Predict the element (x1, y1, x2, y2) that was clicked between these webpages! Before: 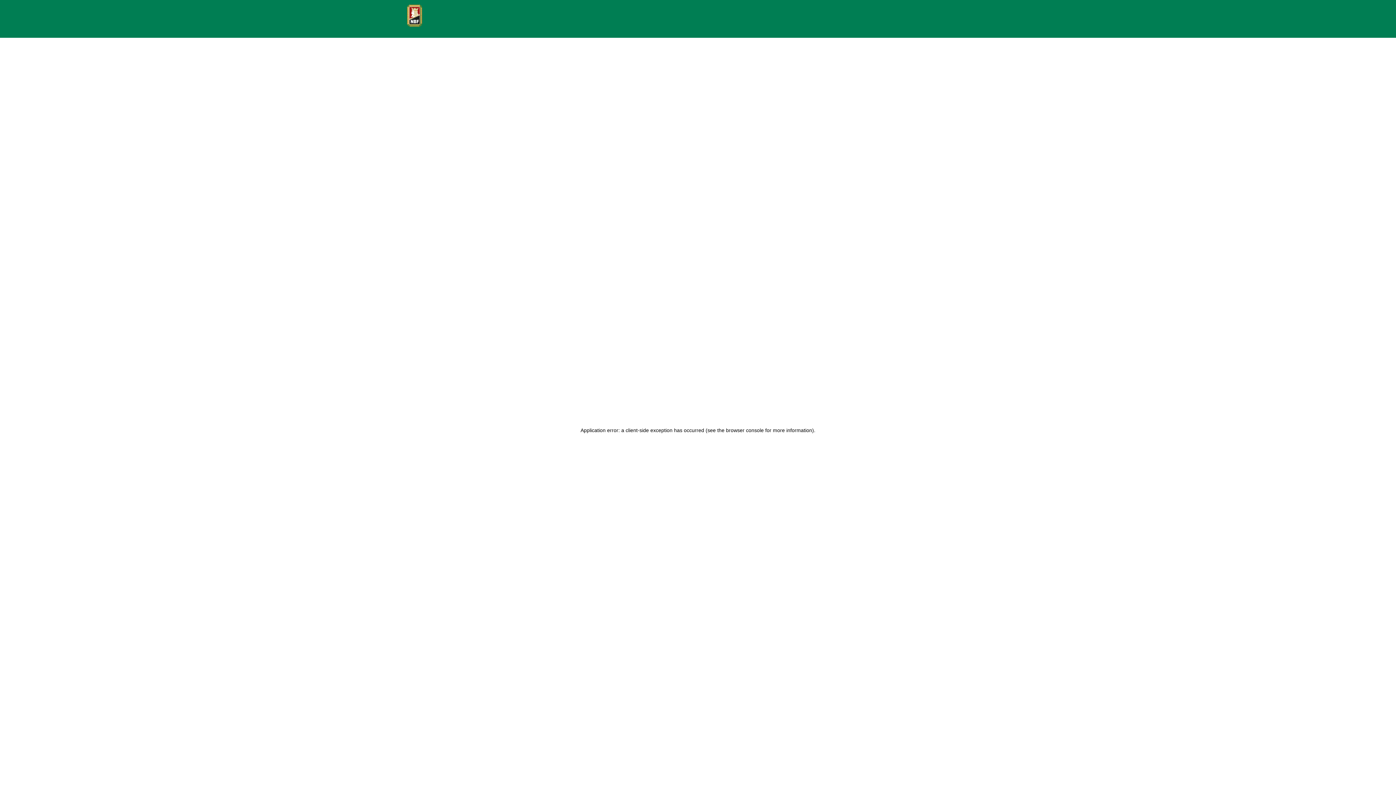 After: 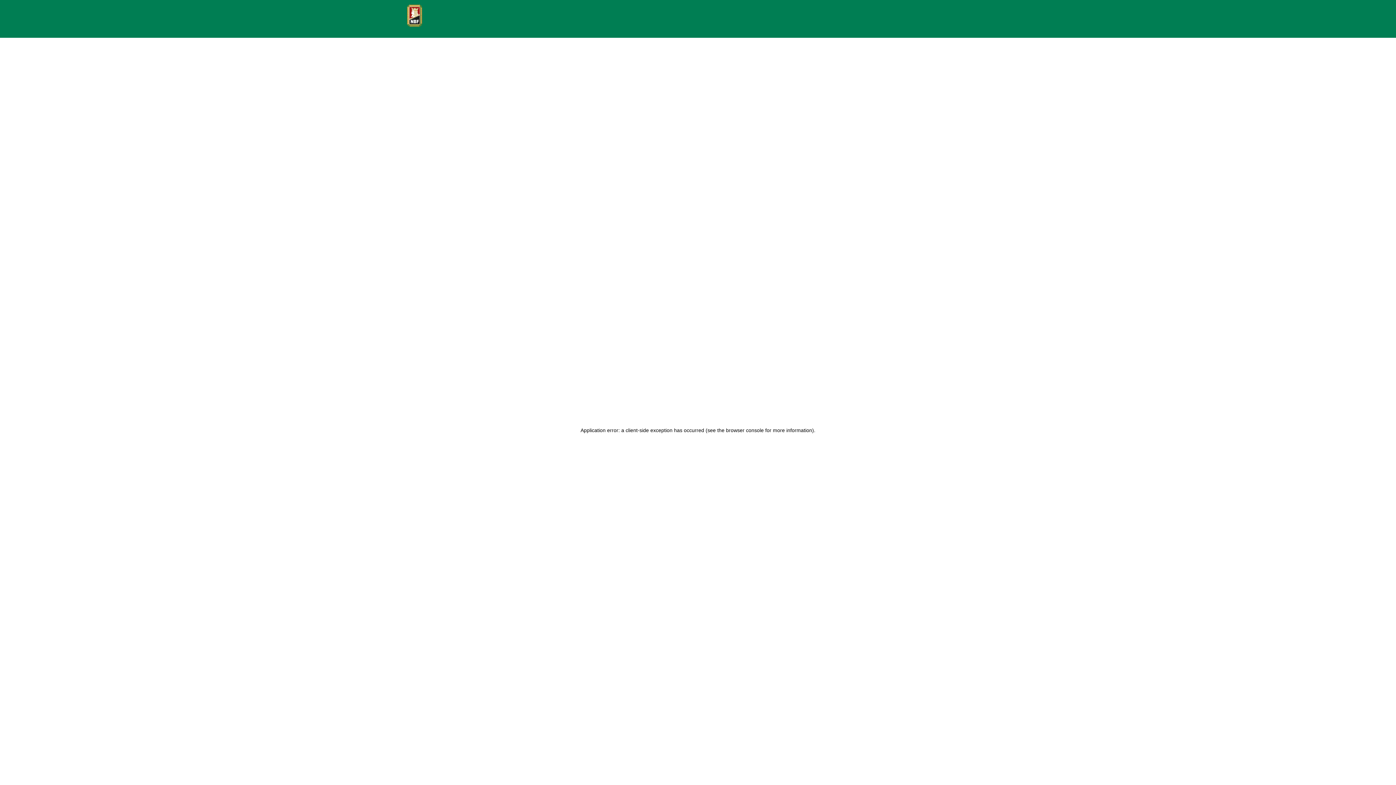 Action: bbox: (407, 4, 425, 26)